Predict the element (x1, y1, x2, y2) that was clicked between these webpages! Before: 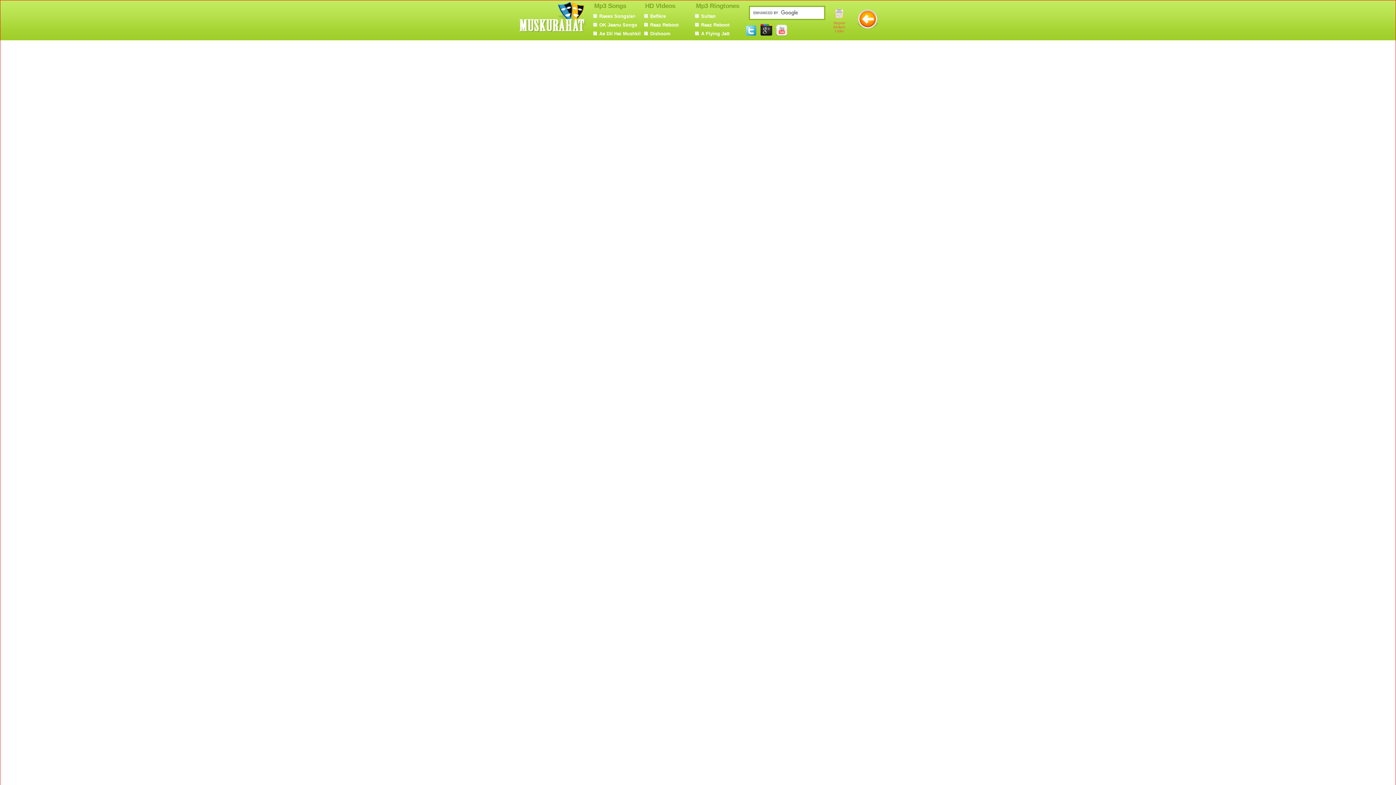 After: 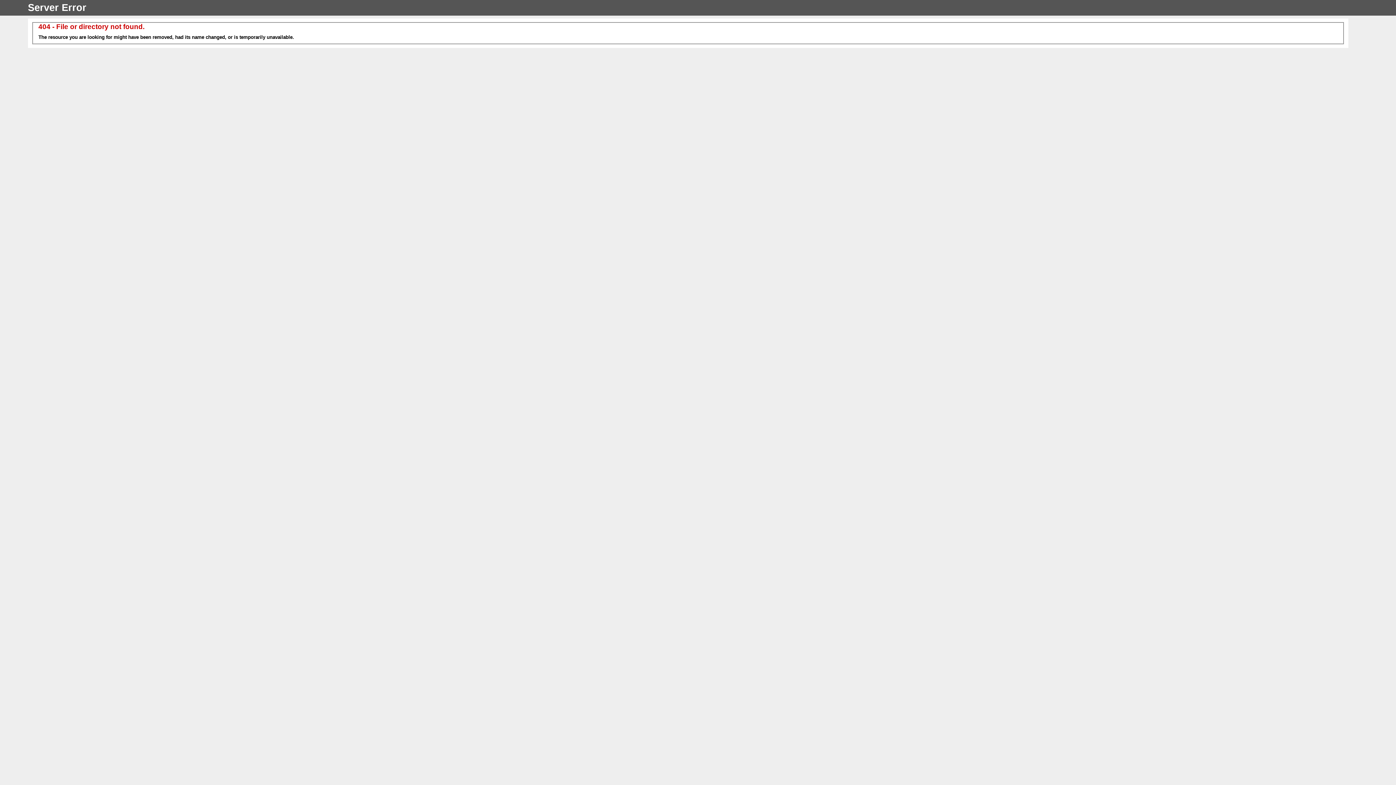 Action: bbox: (599, 30, 640, 36) label: Ae Dil Hai Mushkil